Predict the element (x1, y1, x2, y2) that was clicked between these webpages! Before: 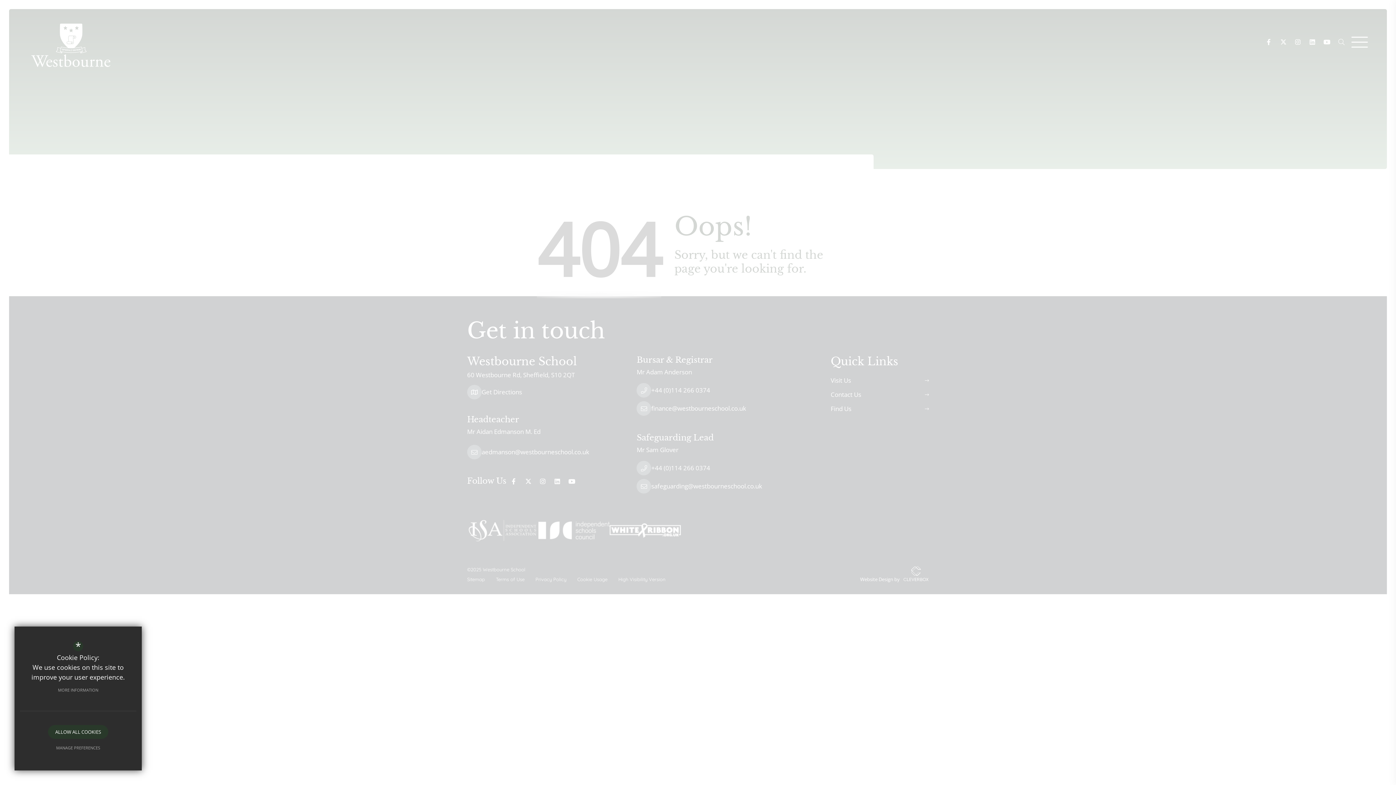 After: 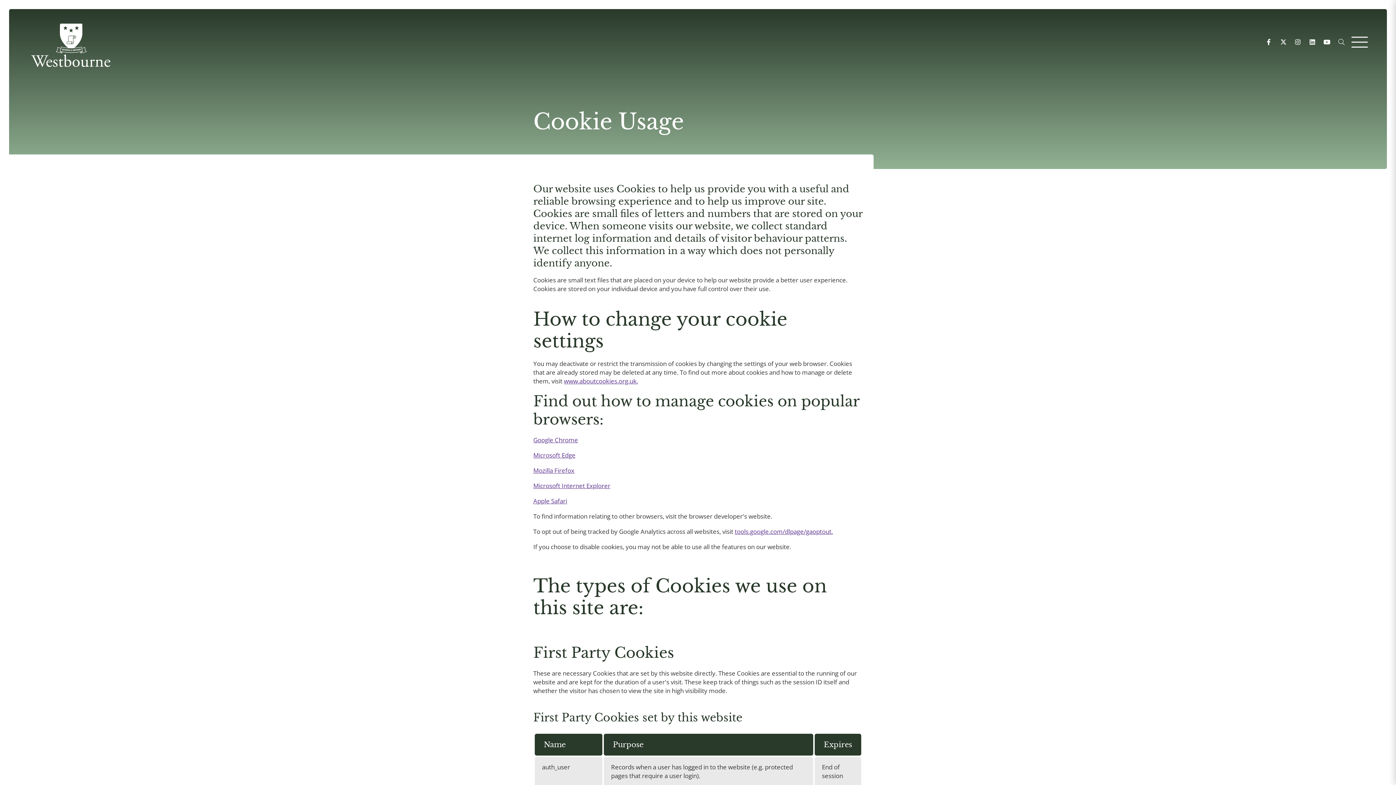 Action: label: MORE INFORMATION bbox: (50, 683, 105, 697)